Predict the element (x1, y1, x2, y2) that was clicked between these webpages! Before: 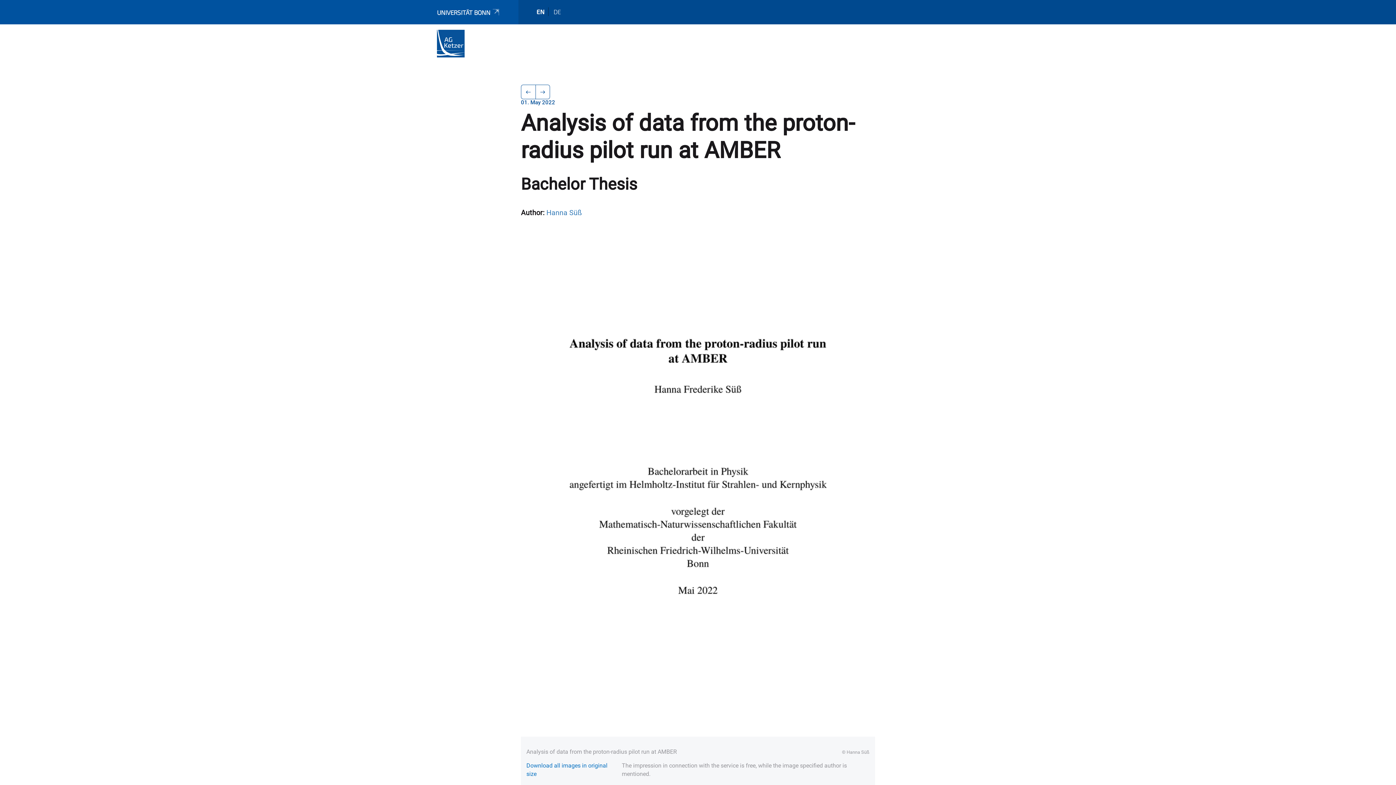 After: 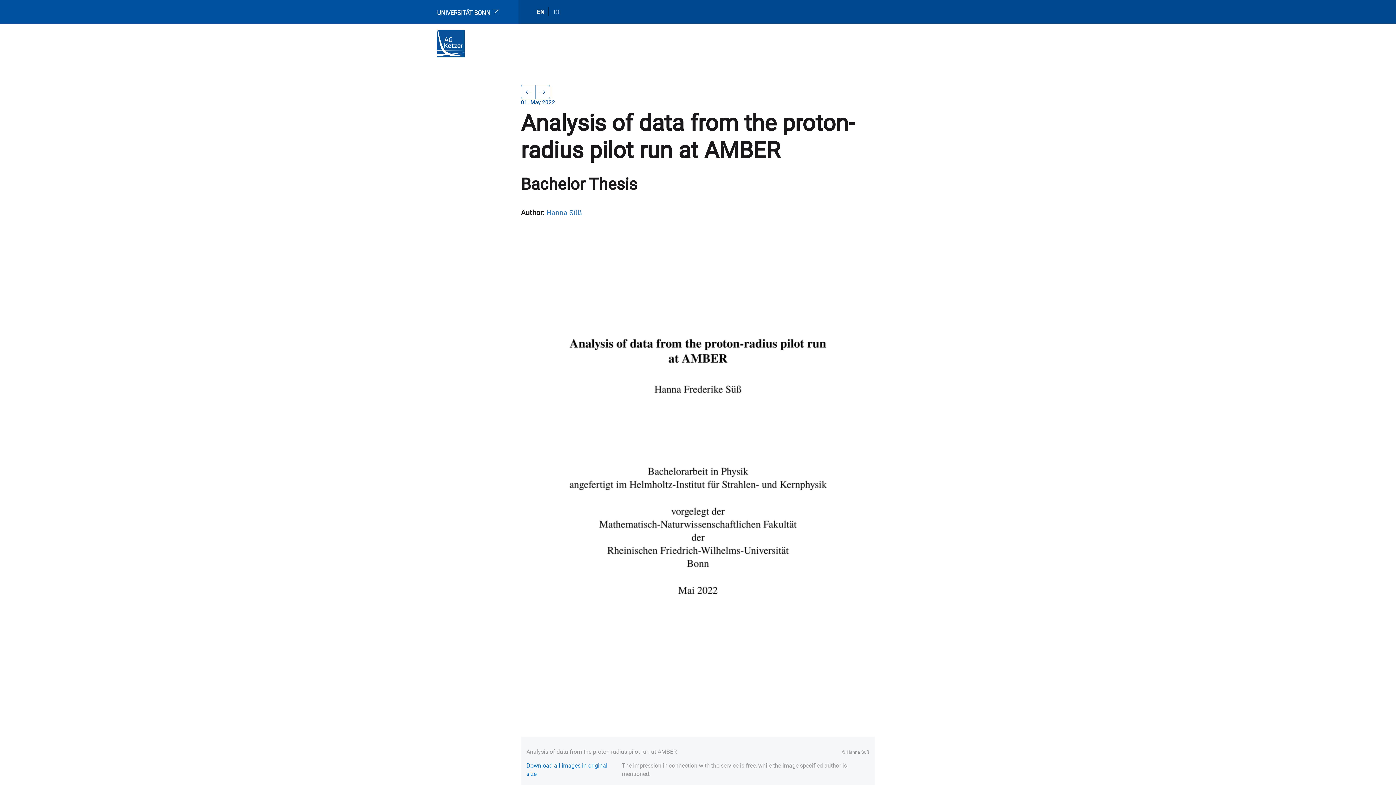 Action: label: EN bbox: (536, 8, 544, 15)